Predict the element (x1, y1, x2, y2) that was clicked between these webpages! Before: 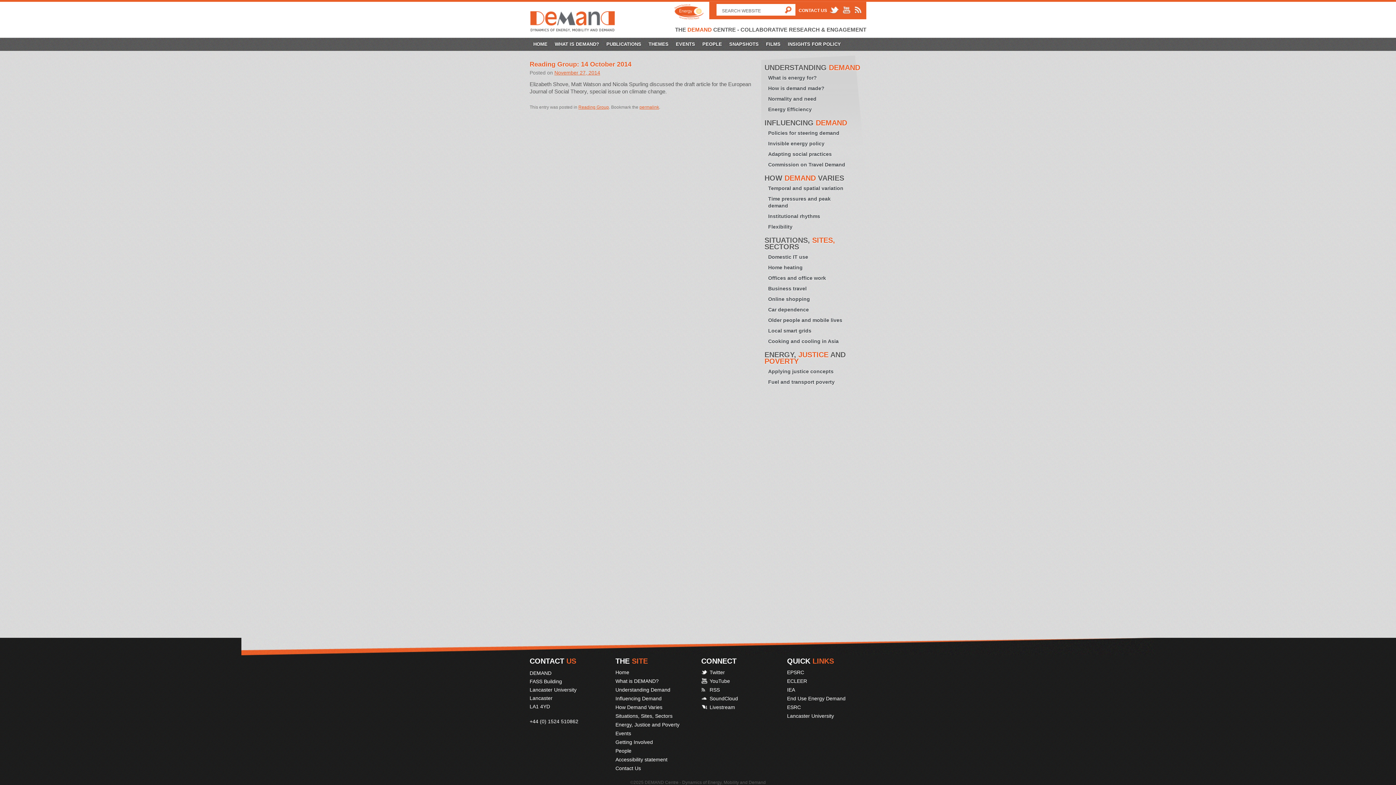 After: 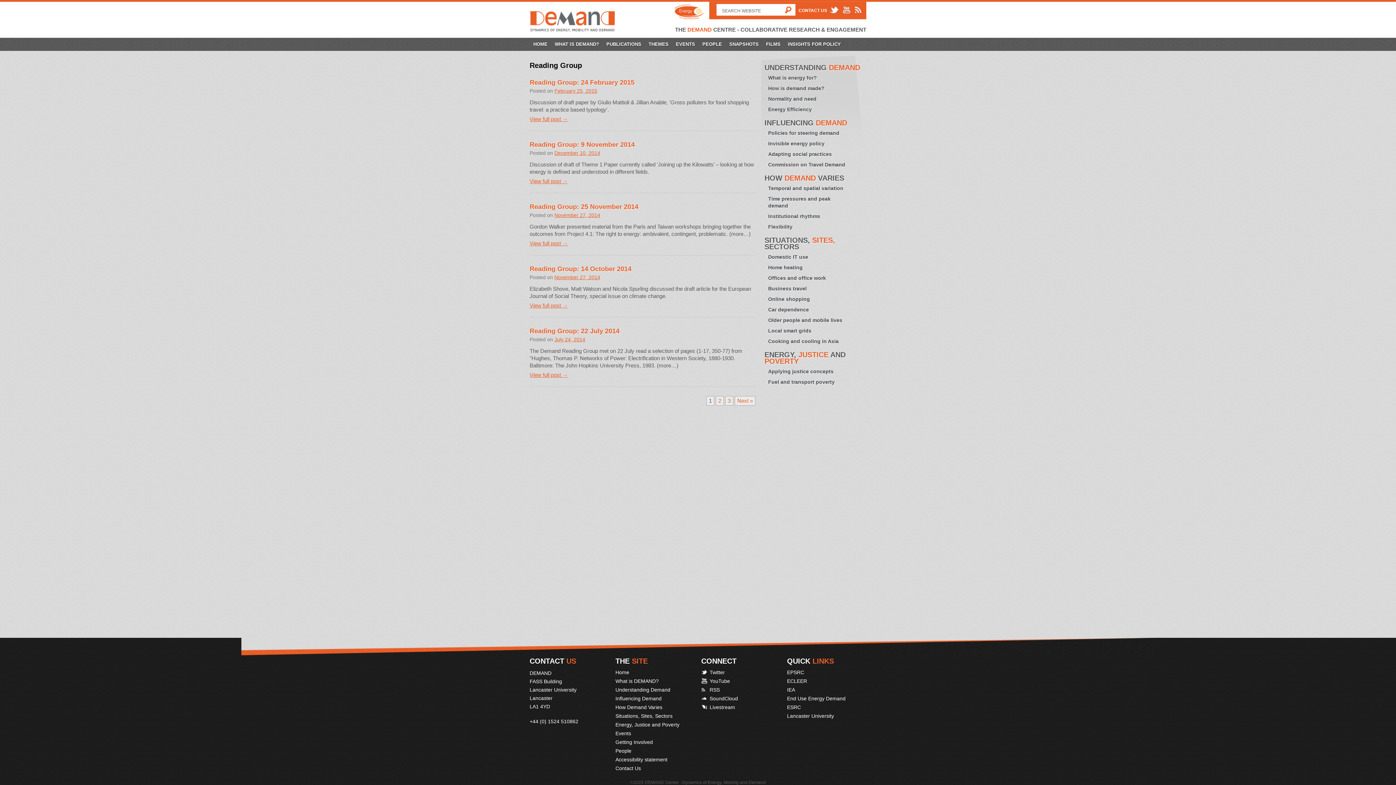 Action: label: Reading Group bbox: (578, 104, 609, 109)